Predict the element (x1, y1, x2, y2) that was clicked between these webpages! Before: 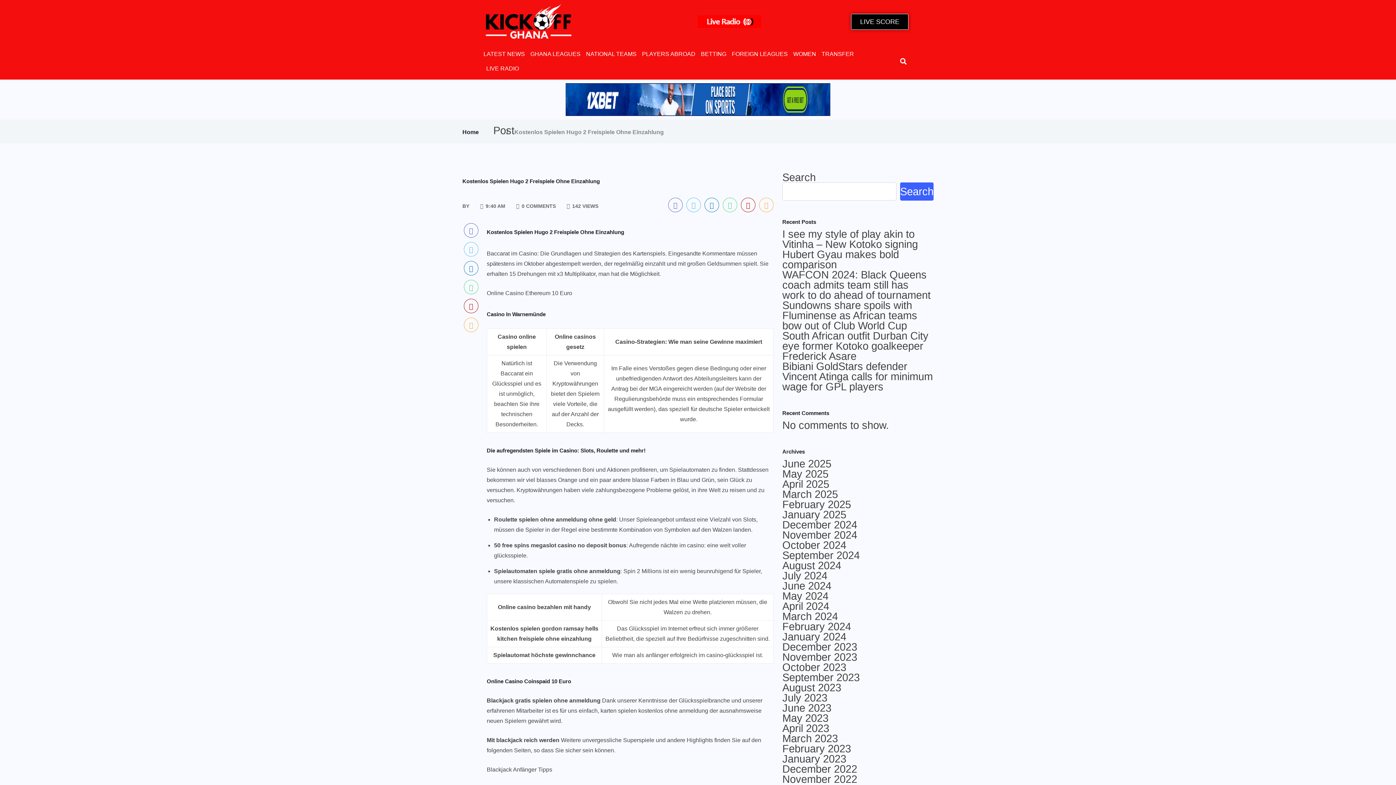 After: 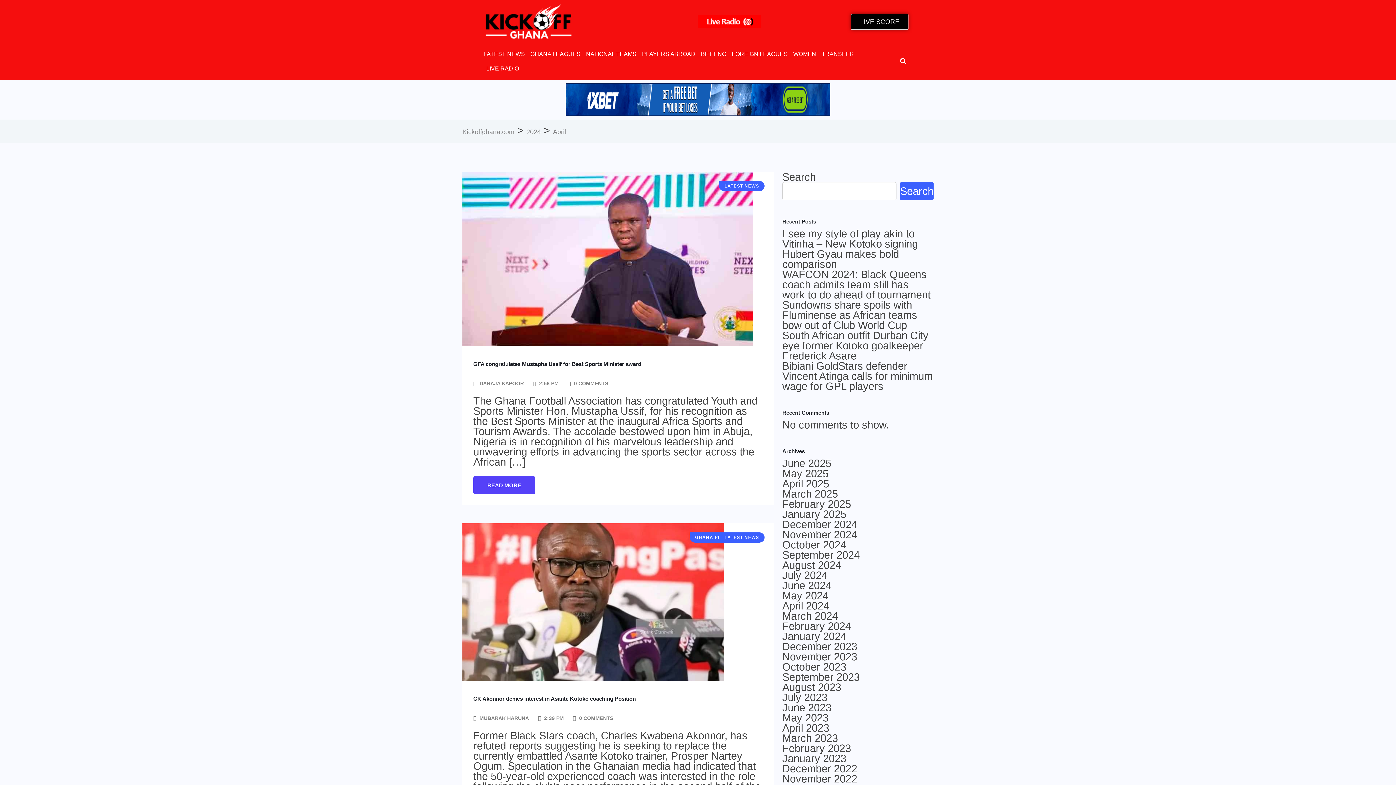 Action: label: April 2024 bbox: (782, 601, 829, 611)